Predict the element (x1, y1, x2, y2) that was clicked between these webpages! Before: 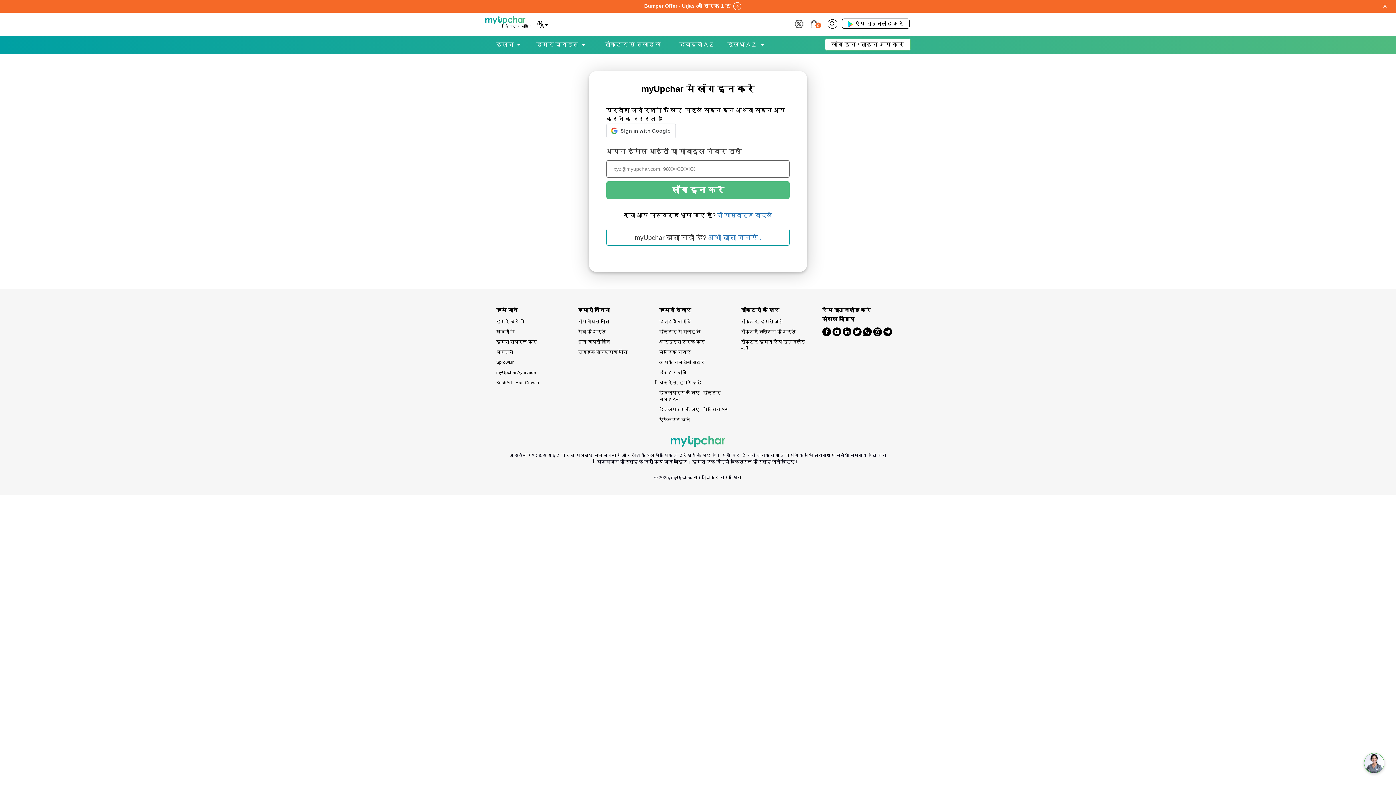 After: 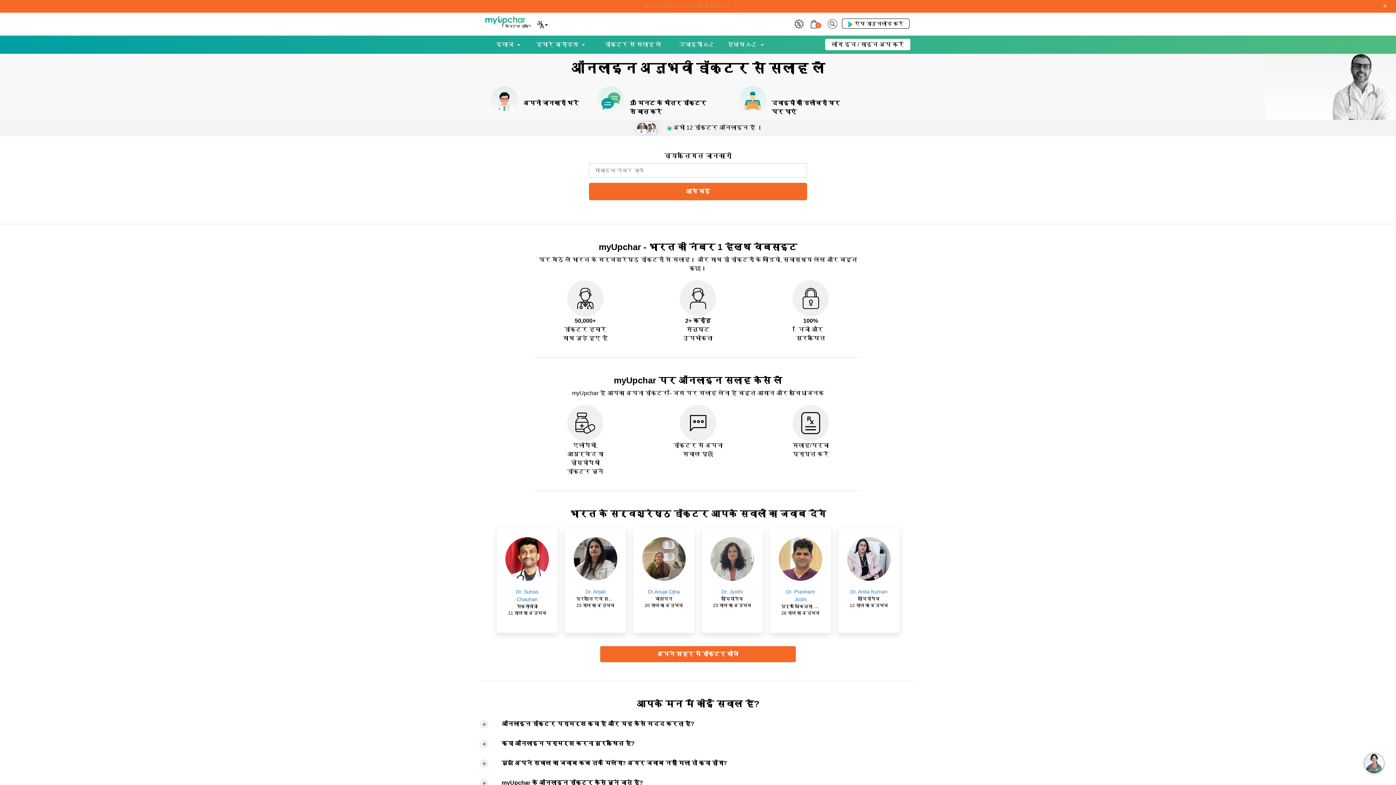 Action: label: डॉक्टर से सलाह लें bbox: (659, 327, 730, 337)